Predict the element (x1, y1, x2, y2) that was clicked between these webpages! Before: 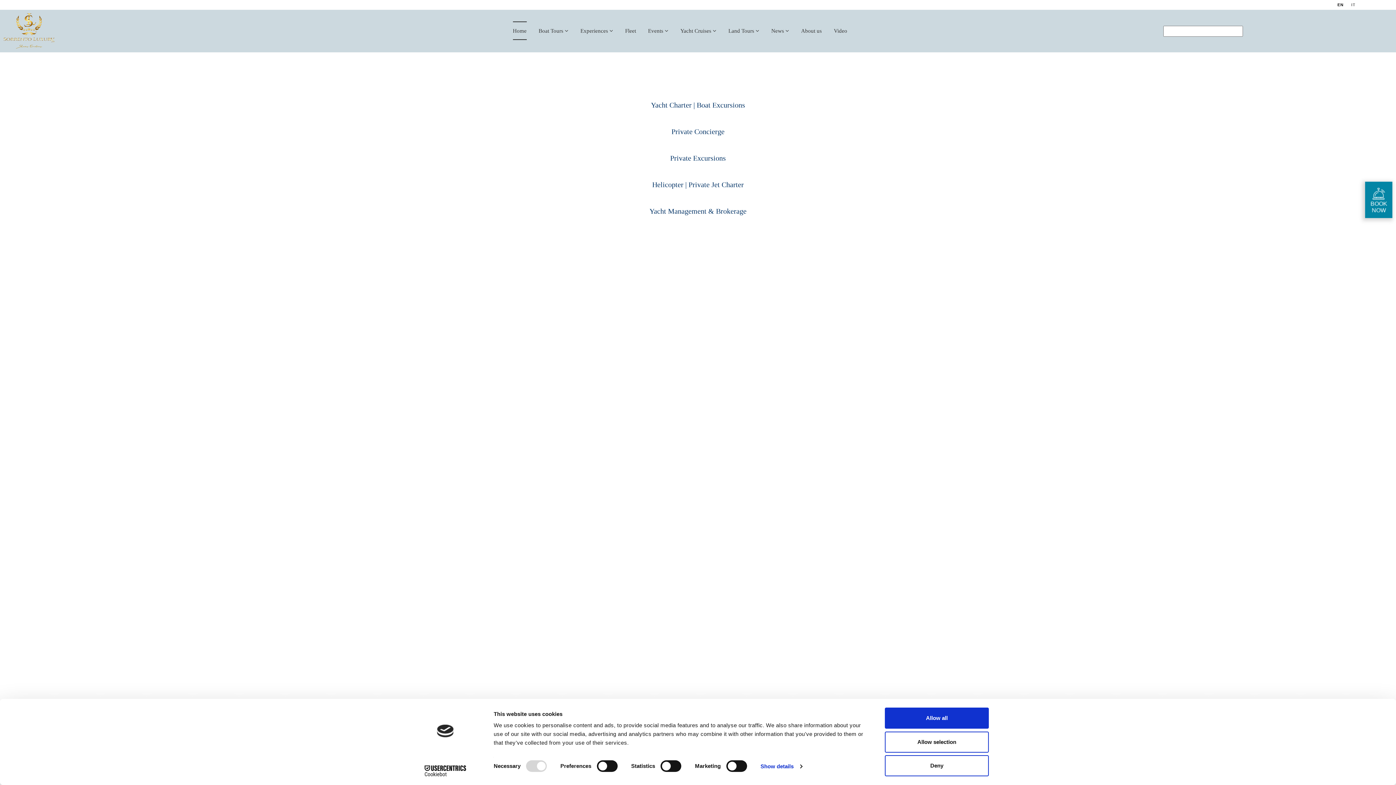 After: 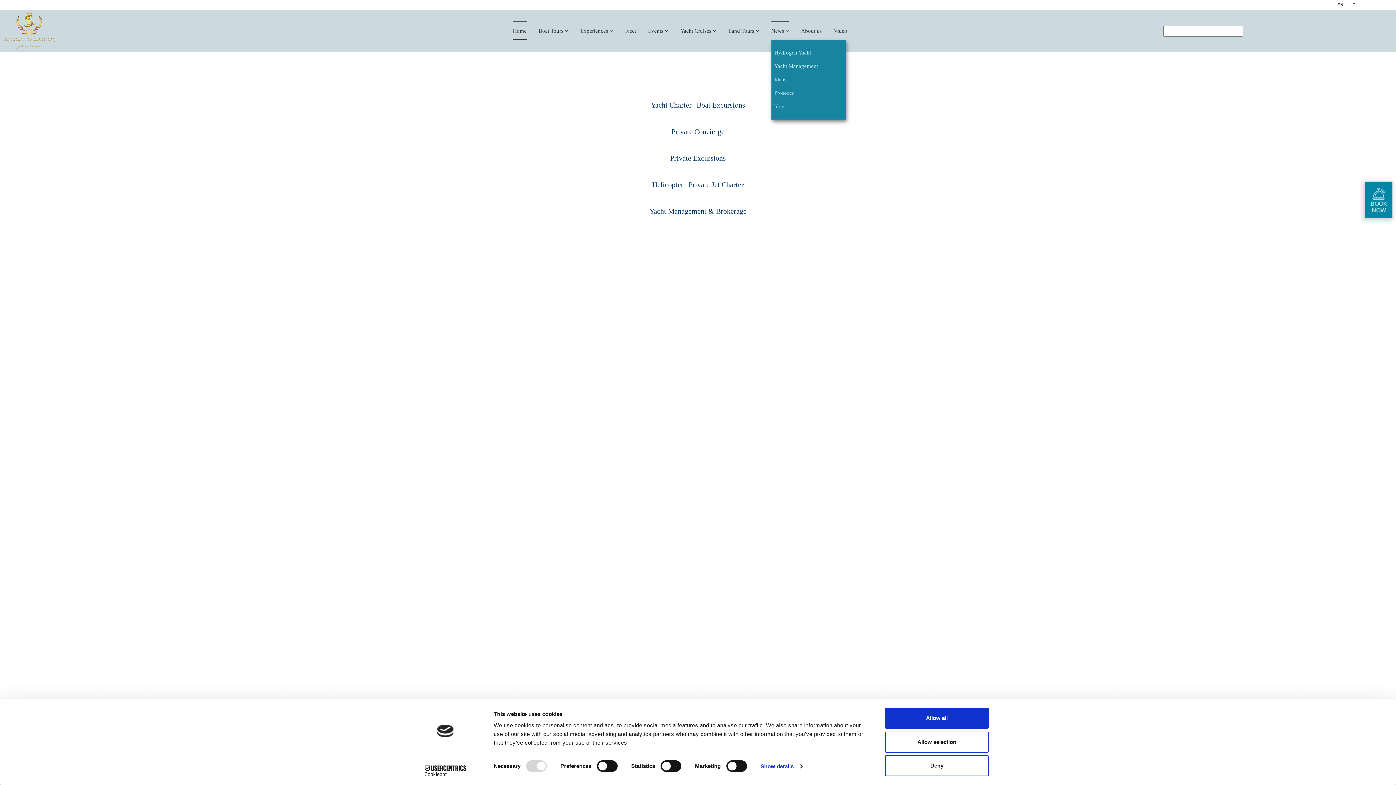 Action: label: News  bbox: (771, 22, 789, 40)